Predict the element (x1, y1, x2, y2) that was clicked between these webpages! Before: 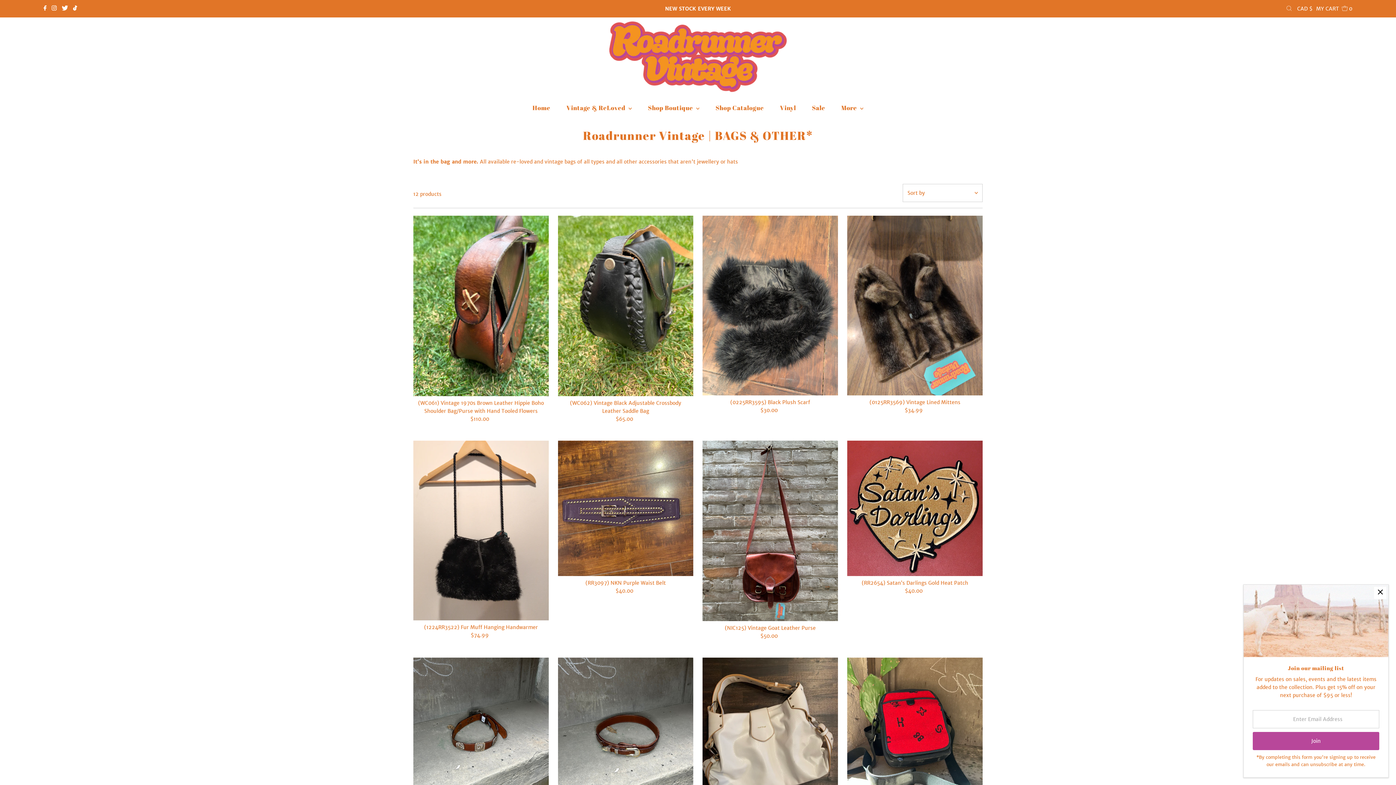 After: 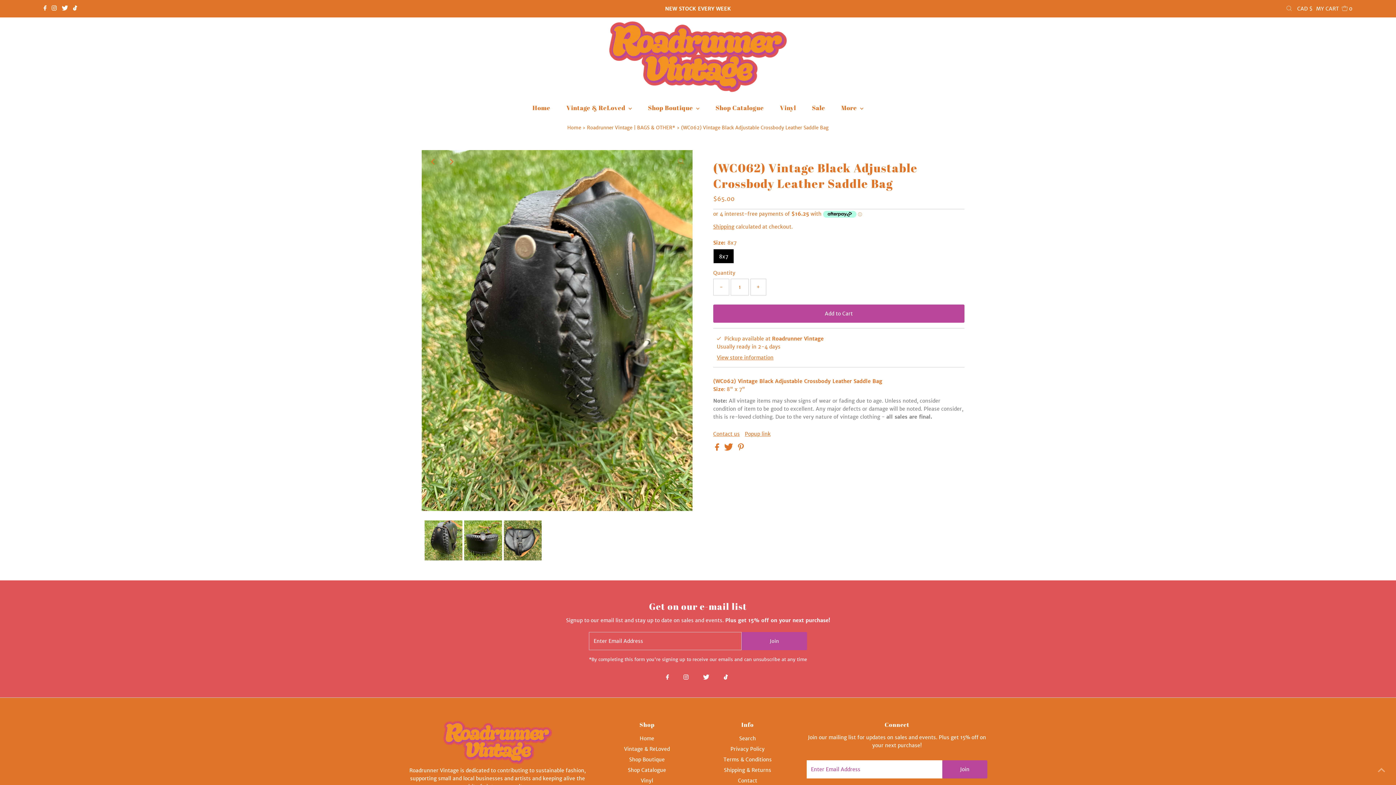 Action: bbox: (558, 215, 693, 396)